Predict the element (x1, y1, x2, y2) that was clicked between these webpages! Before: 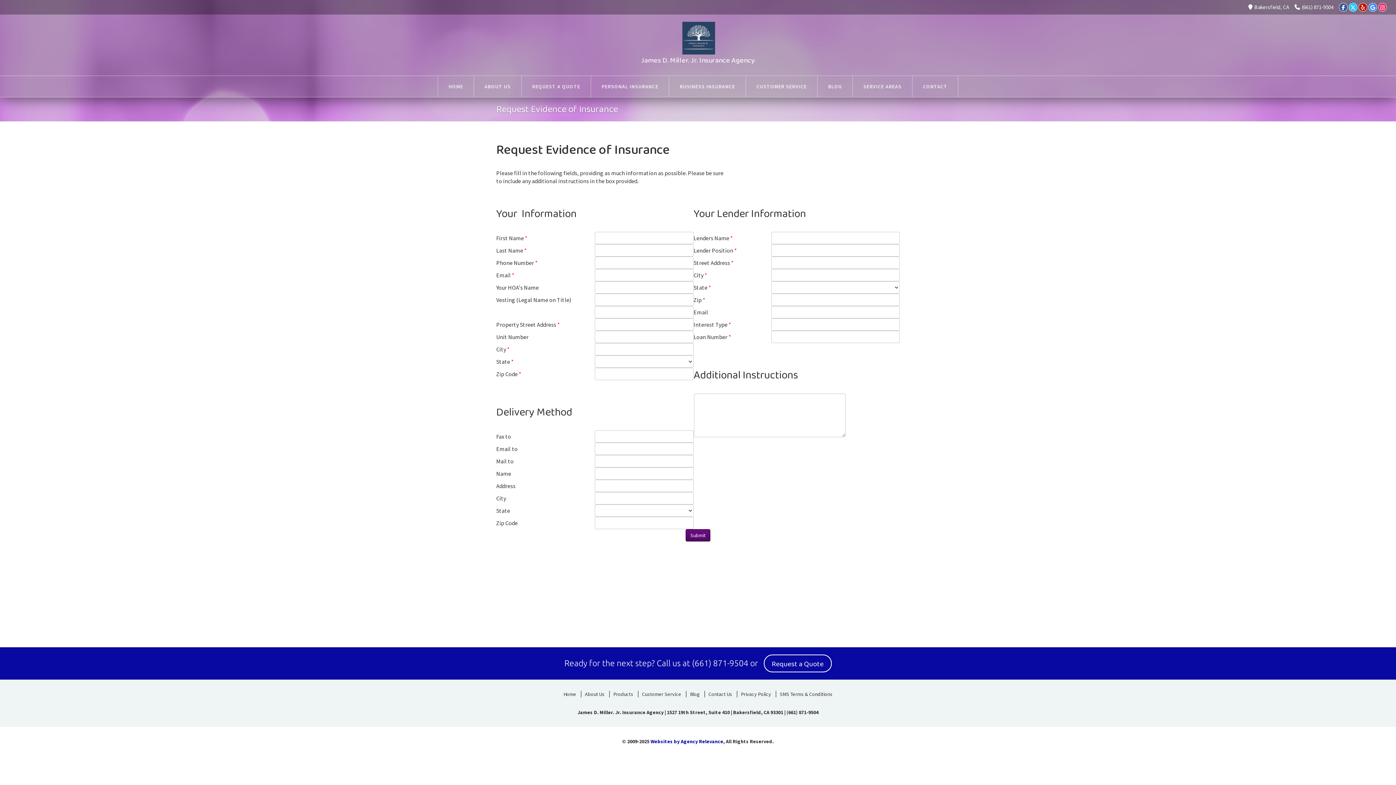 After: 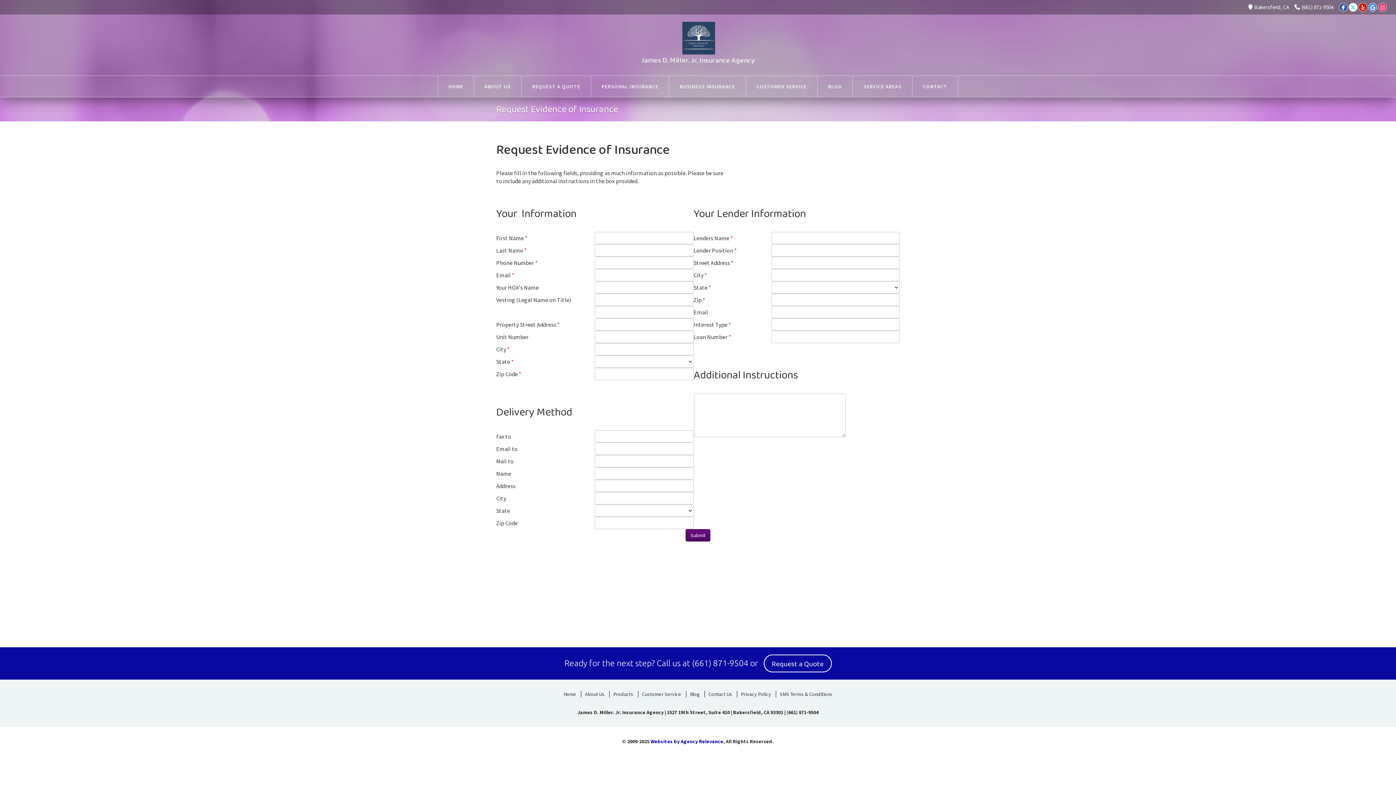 Action: label: Twitter bbox: (1349, 2, 1357, 11)